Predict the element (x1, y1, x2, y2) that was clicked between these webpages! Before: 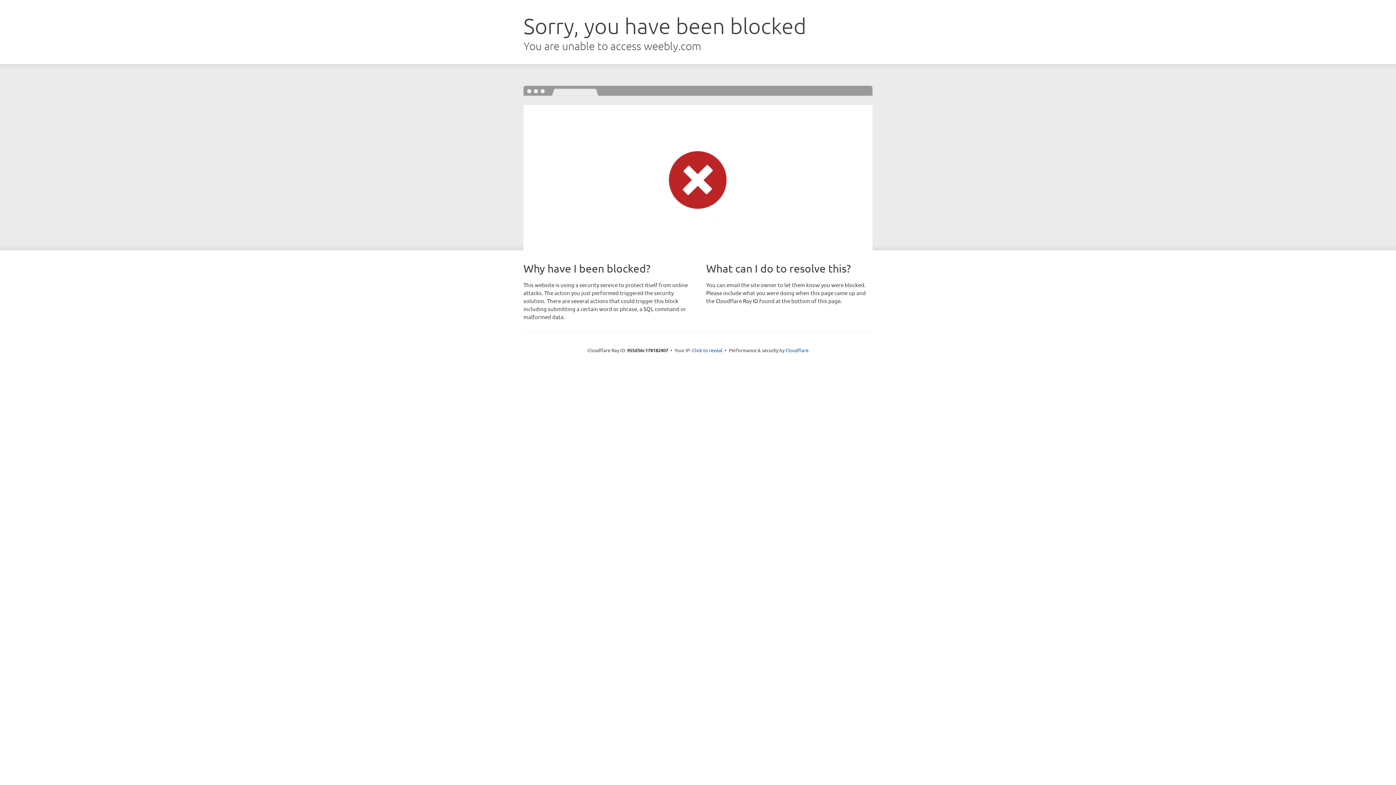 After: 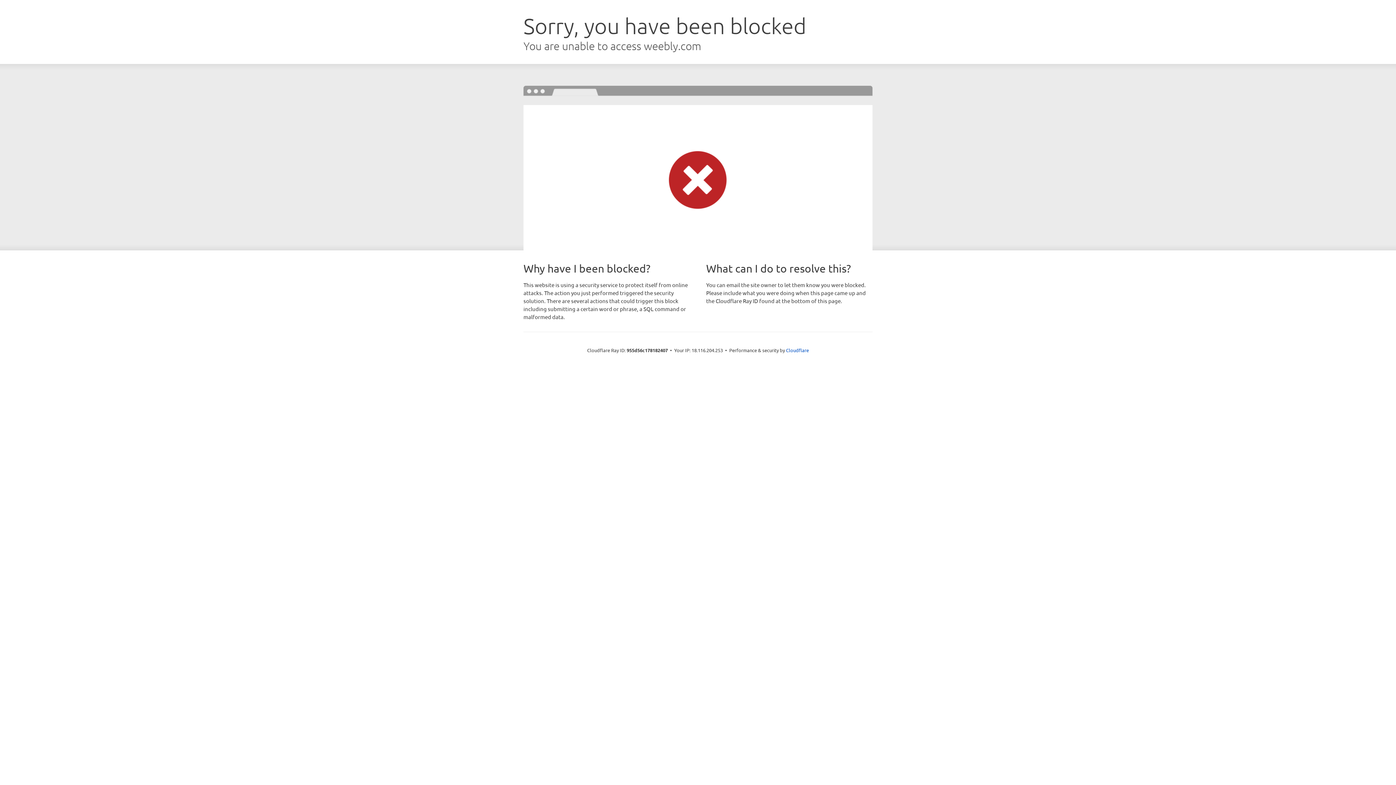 Action: bbox: (692, 346, 722, 353) label: Click to reveal